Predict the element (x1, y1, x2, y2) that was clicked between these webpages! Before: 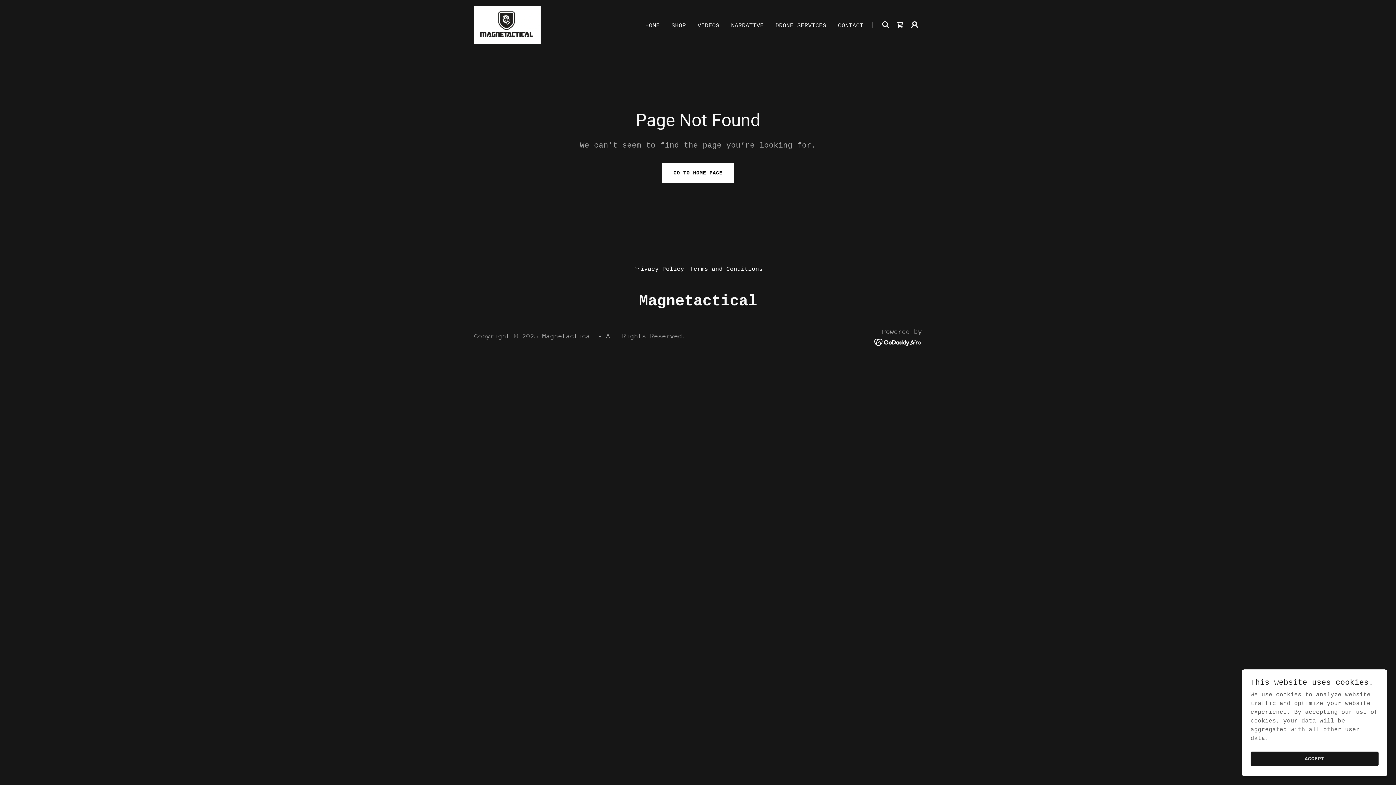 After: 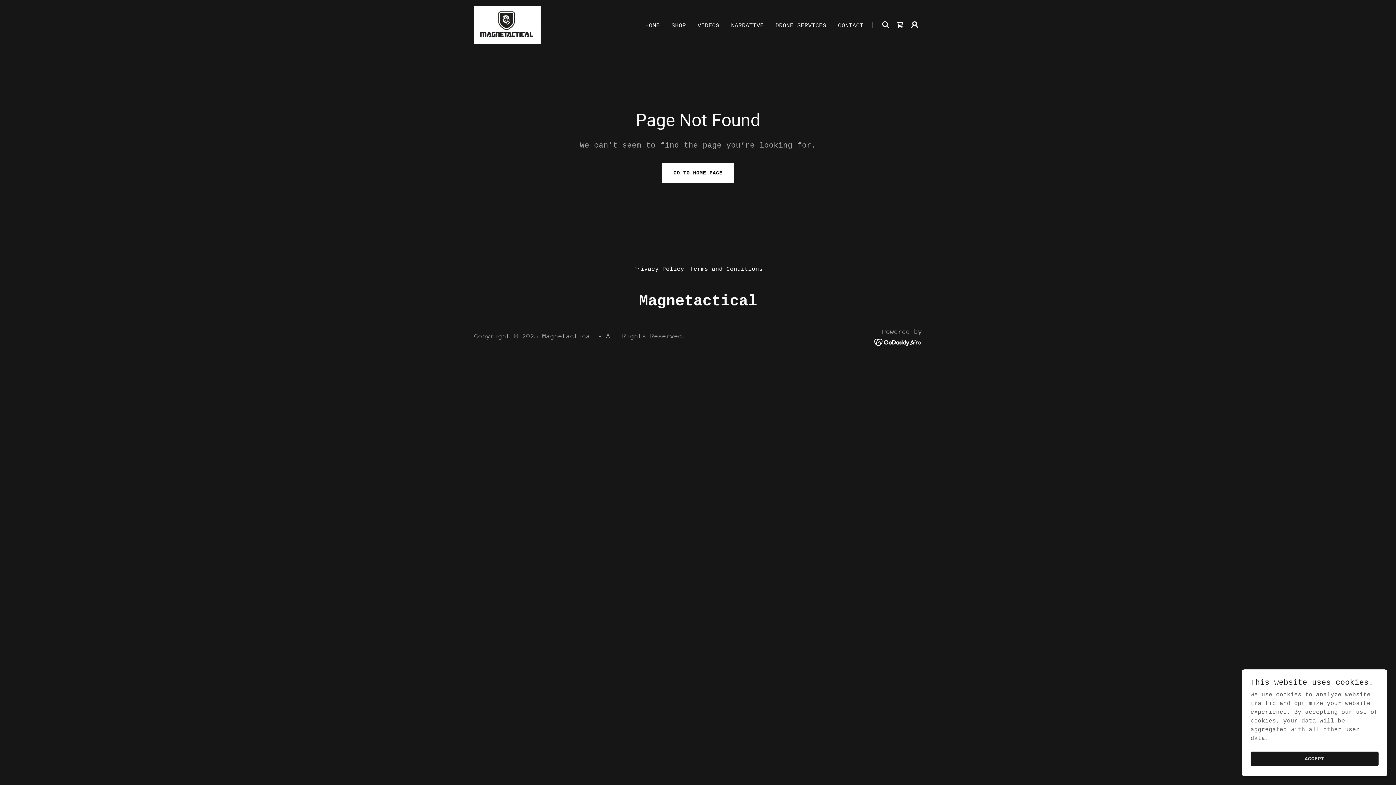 Action: bbox: (874, 339, 922, 345)